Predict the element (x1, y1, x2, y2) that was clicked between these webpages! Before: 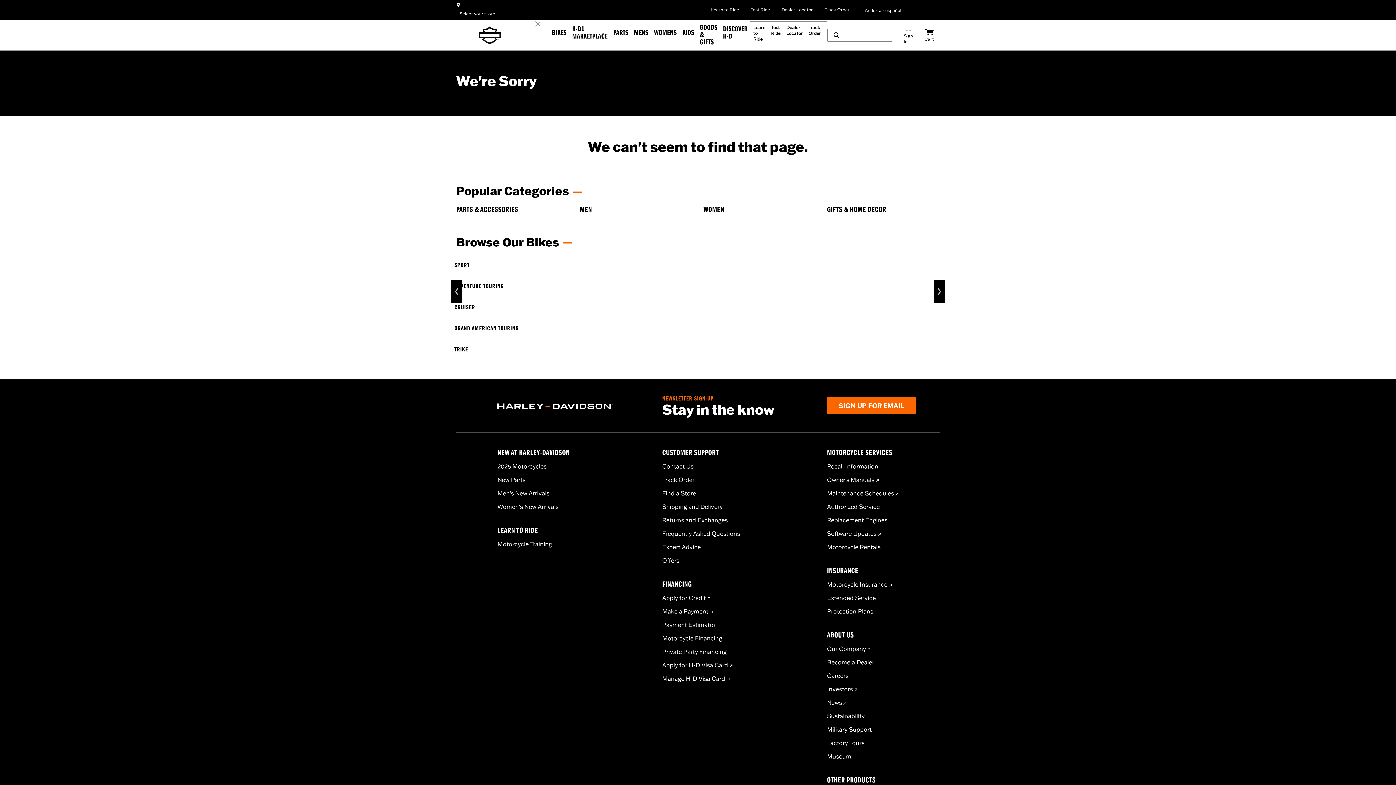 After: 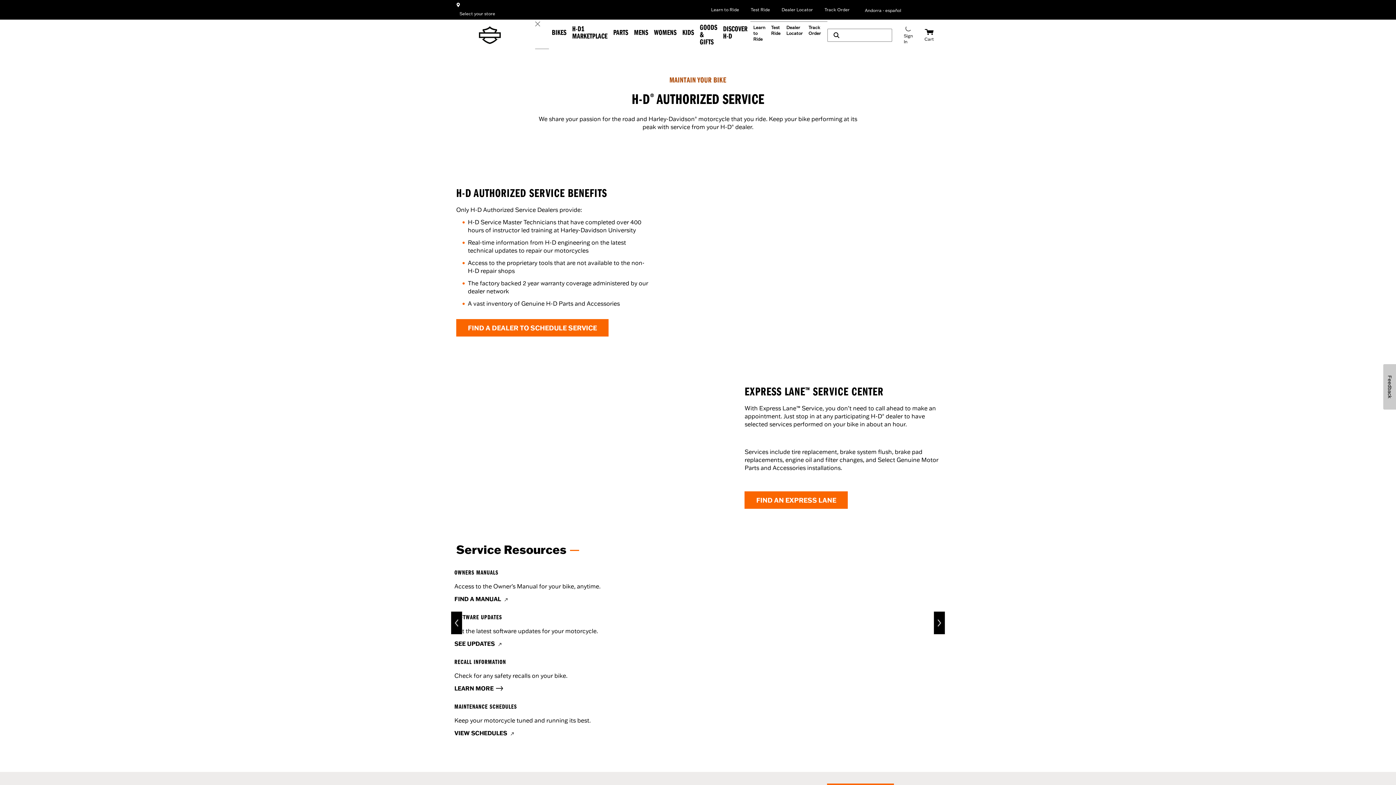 Action: label: Authorized Service bbox: (827, 502, 879, 510)